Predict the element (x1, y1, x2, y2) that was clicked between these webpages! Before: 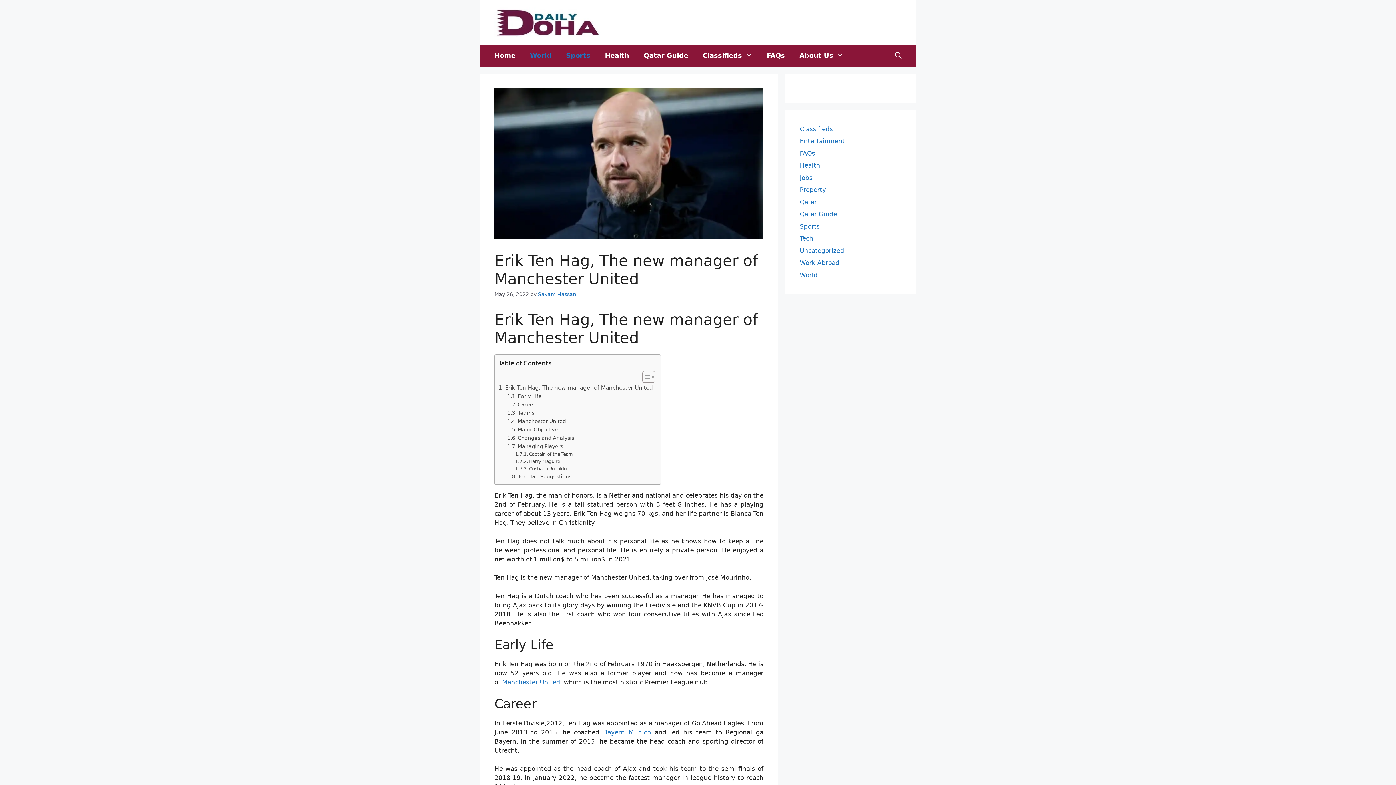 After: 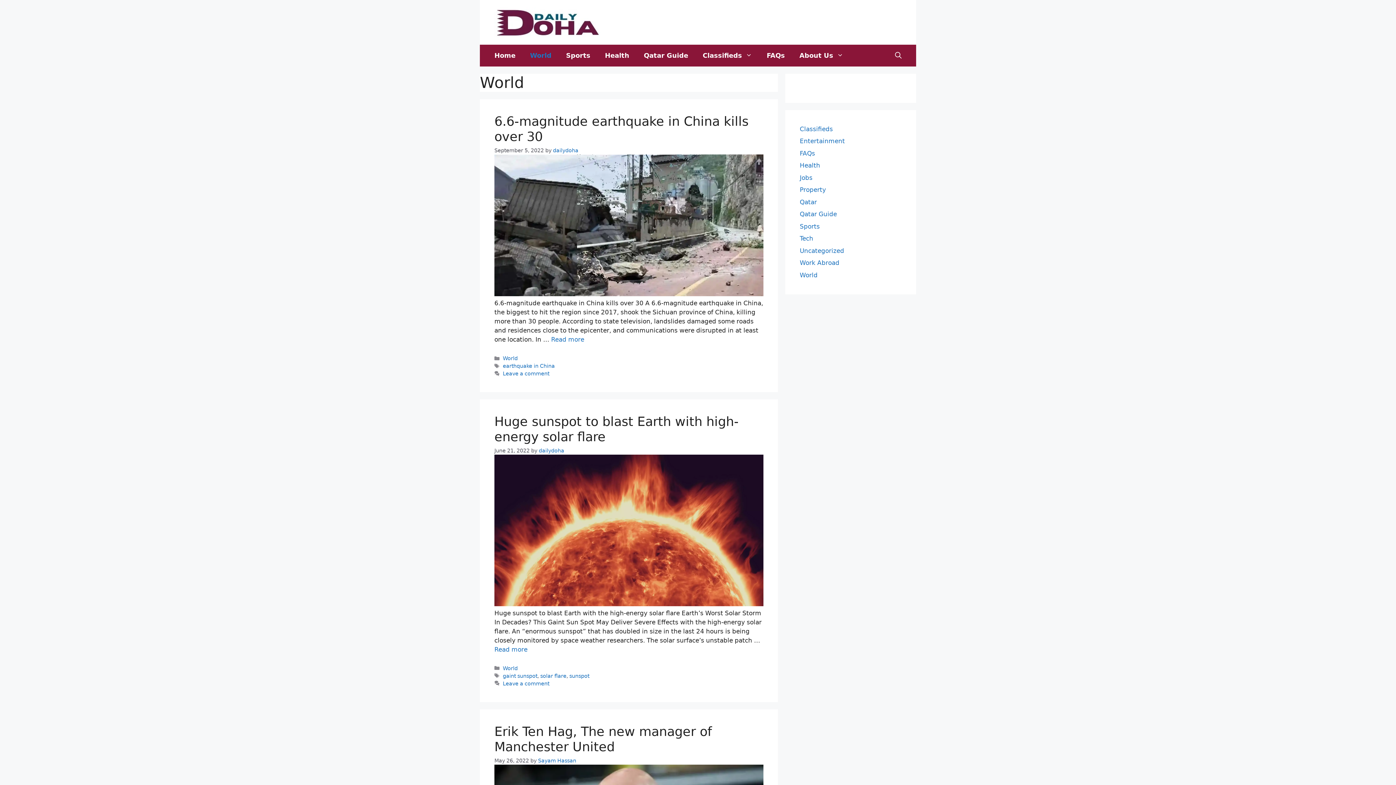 Action: label: World bbox: (522, 44, 558, 66)